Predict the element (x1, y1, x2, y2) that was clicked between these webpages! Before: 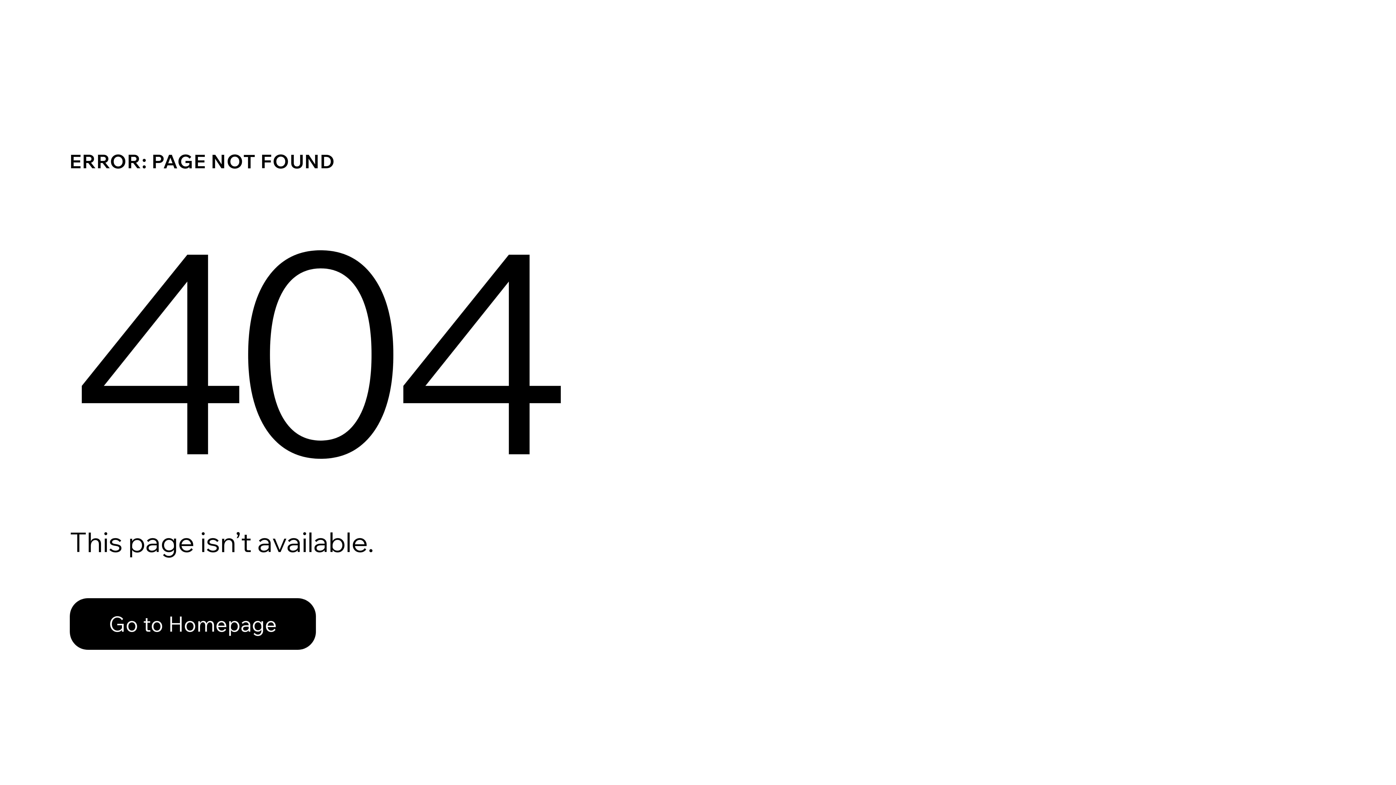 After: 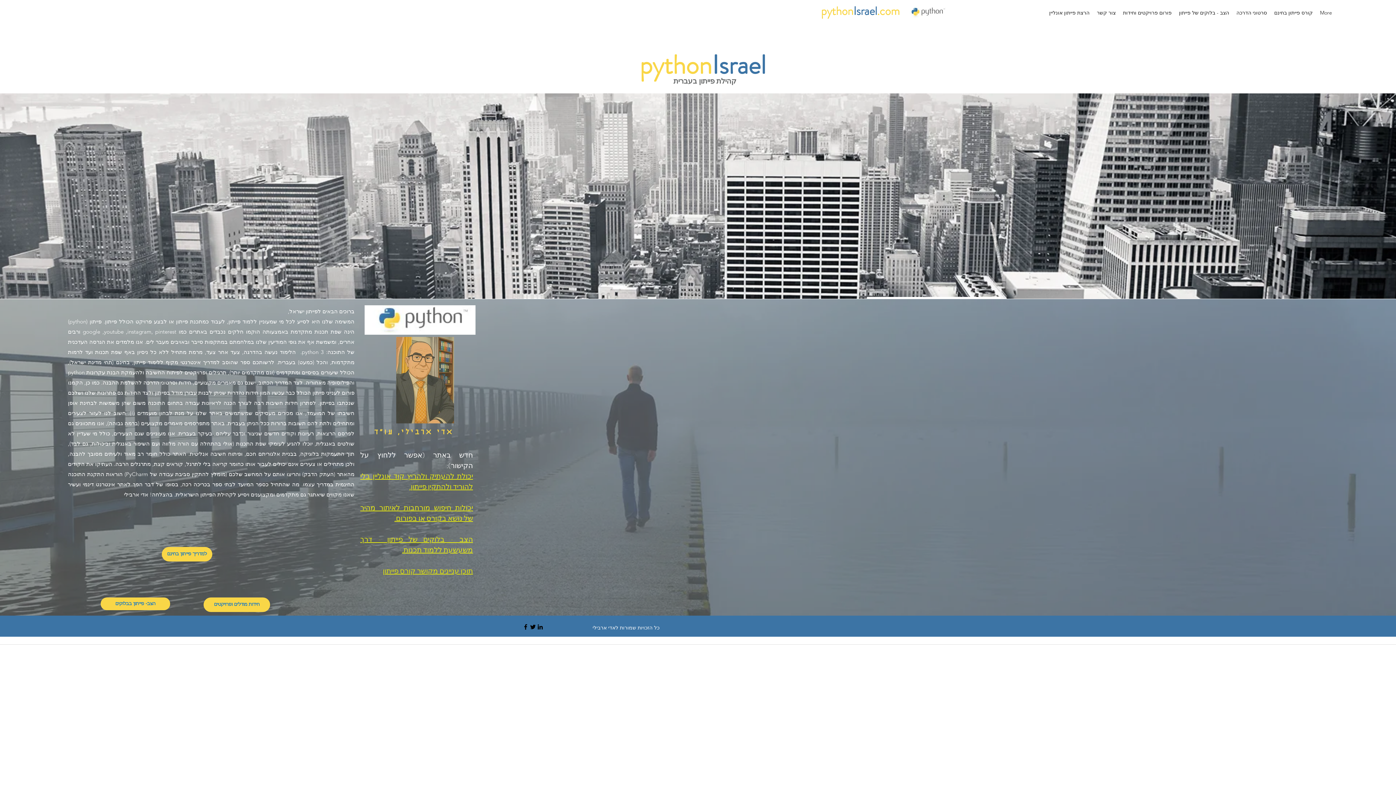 Action: bbox: (69, 598, 316, 650) label: Go to Homepage